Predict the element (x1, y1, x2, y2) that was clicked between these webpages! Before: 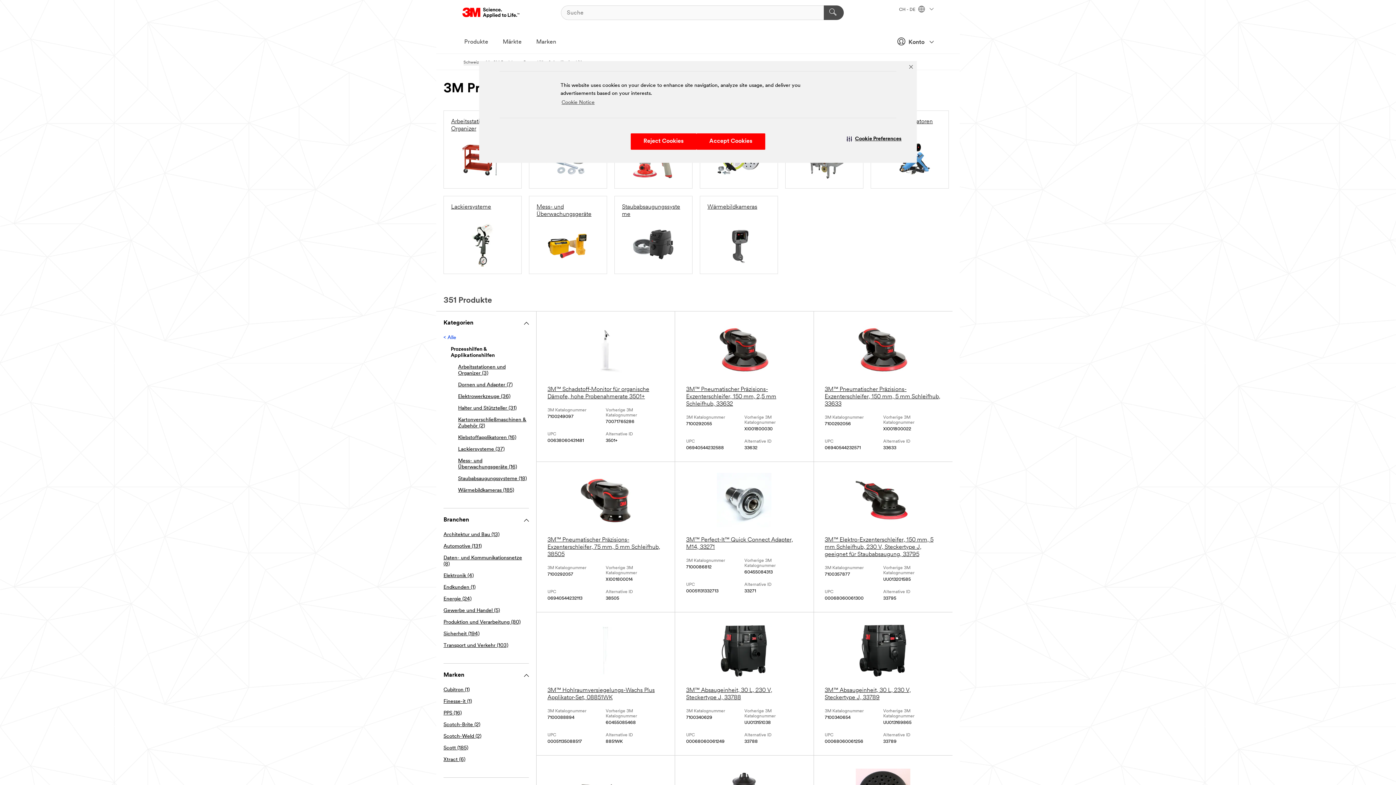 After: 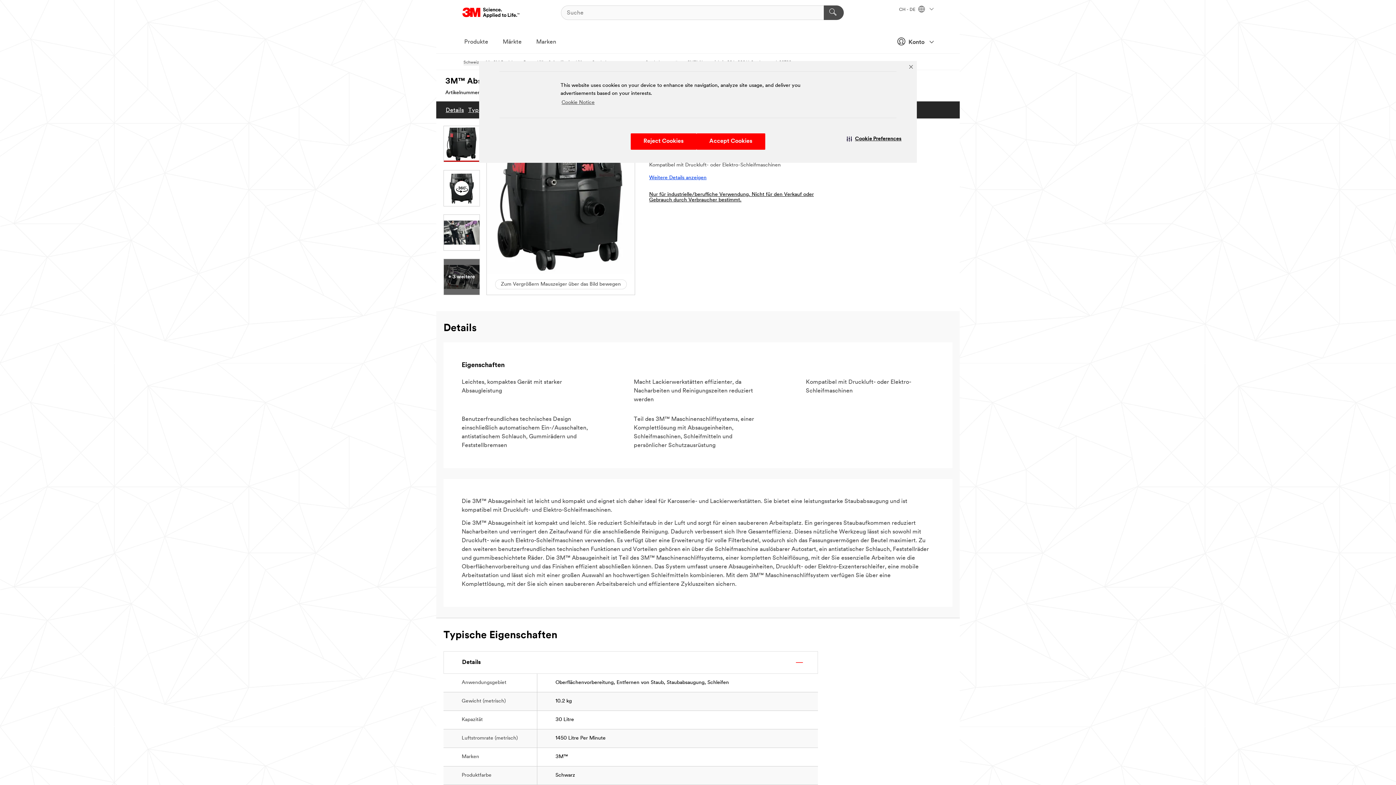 Action: label: 3M™ Absaugeinheit, 30 L, 230 V, Steckertype J, 33788 bbox: (686, 623, 802, 701)